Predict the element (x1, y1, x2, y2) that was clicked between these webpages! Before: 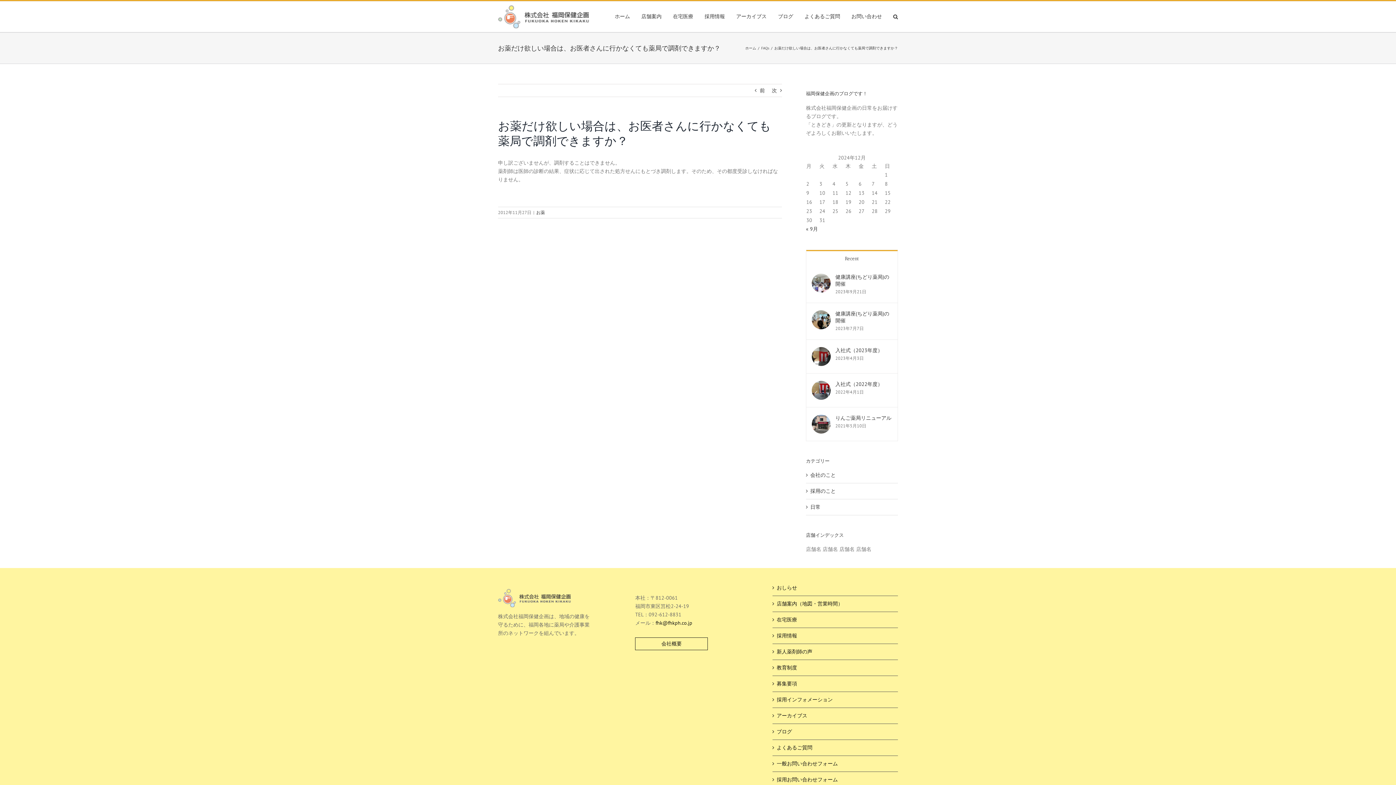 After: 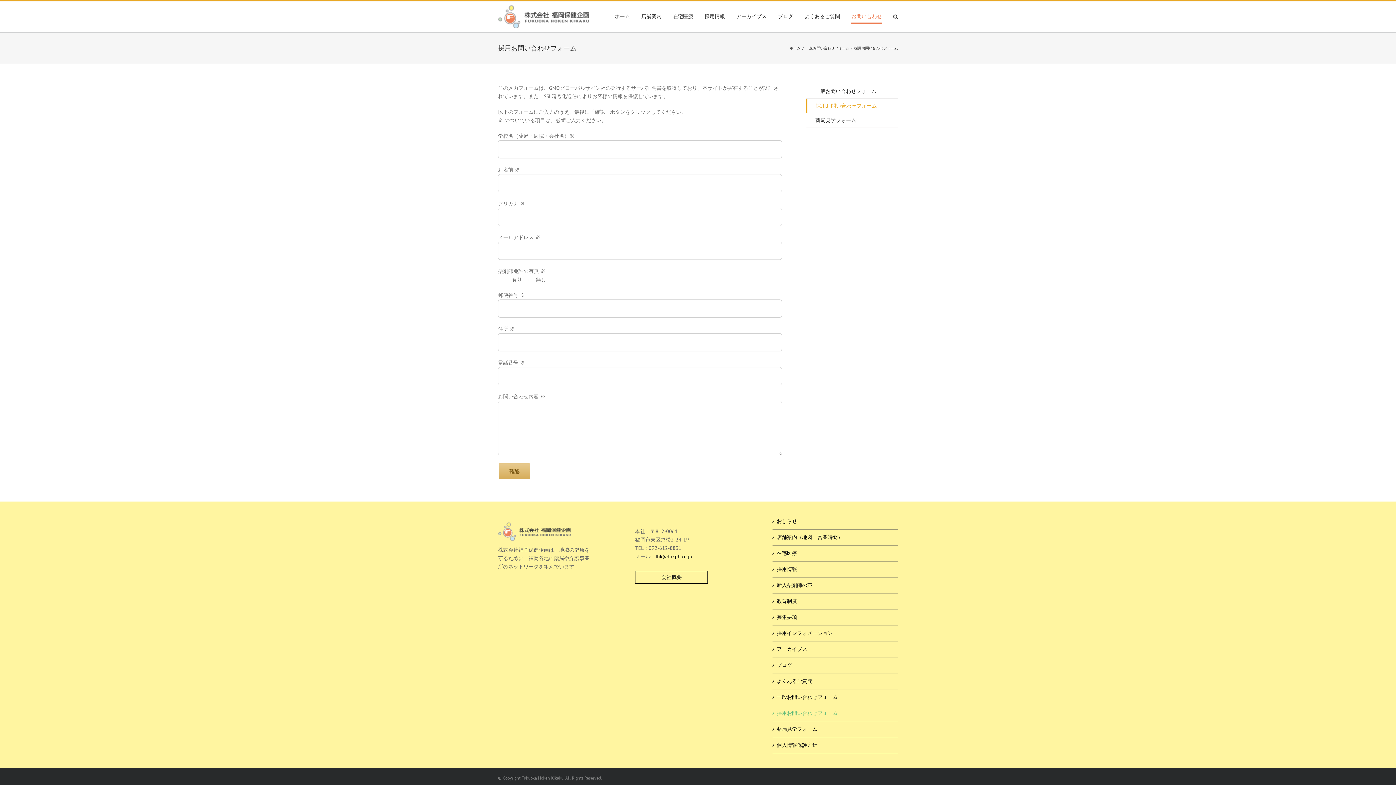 Action: label: 採用お問い合わせフォーム bbox: (776, 776, 894, 784)